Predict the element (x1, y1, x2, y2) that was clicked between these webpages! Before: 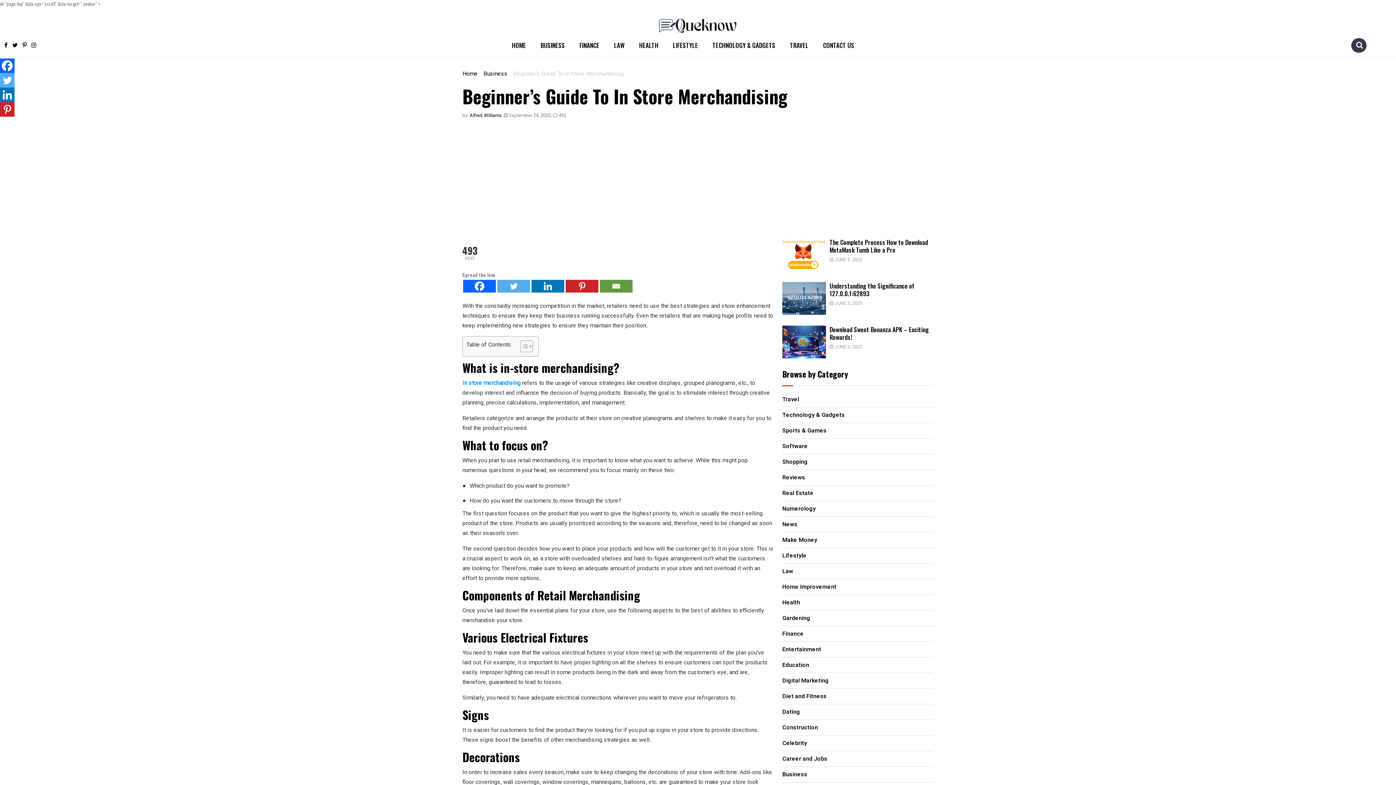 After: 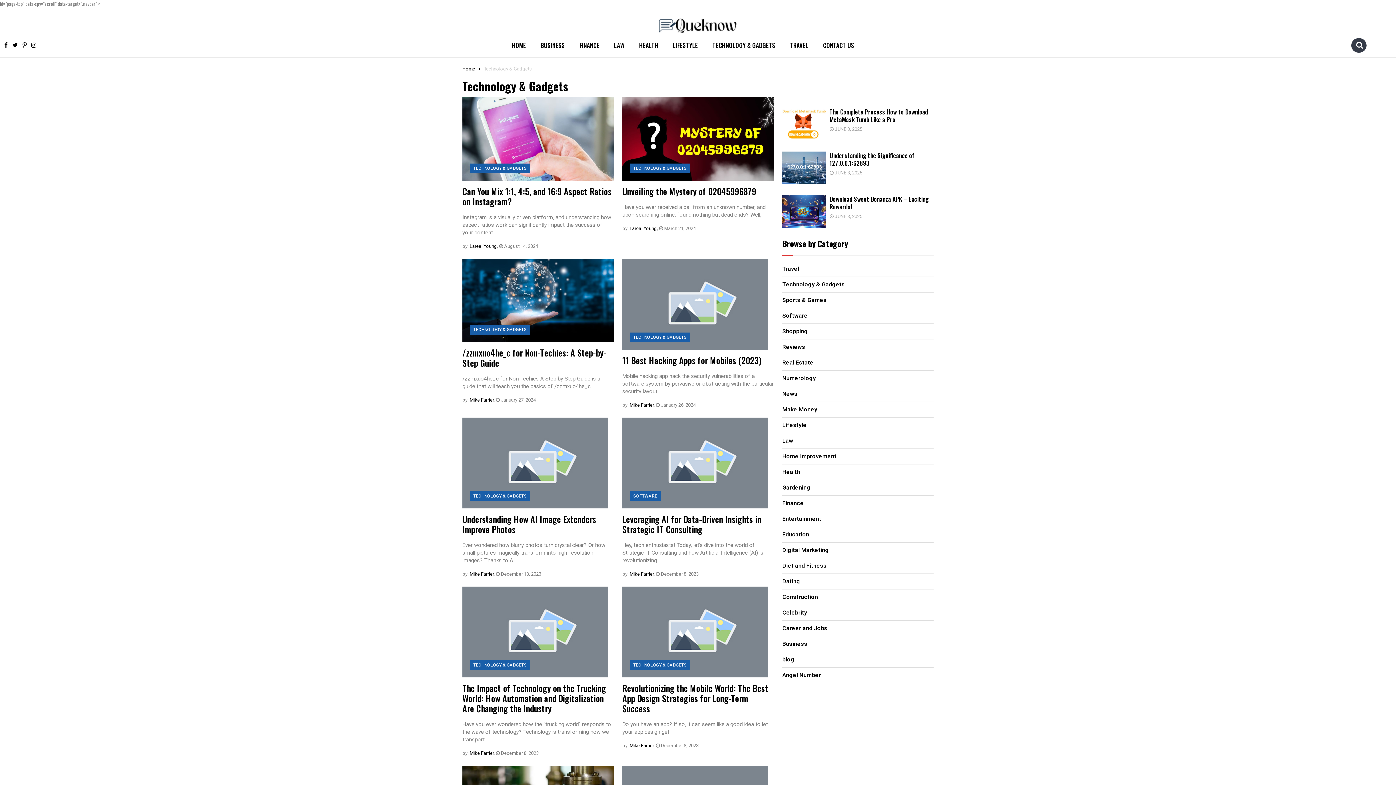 Action: label: Technology & Gadgets bbox: (782, 411, 845, 418)